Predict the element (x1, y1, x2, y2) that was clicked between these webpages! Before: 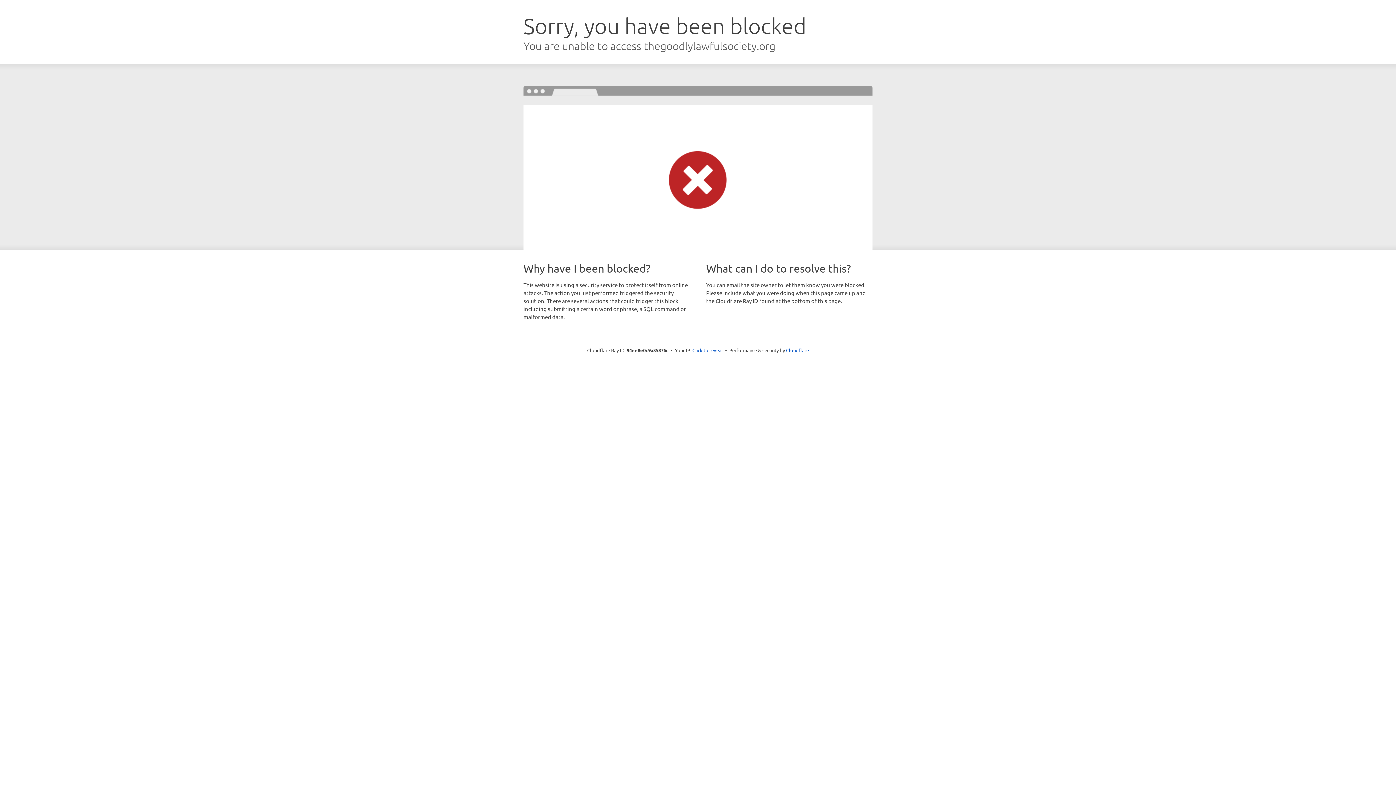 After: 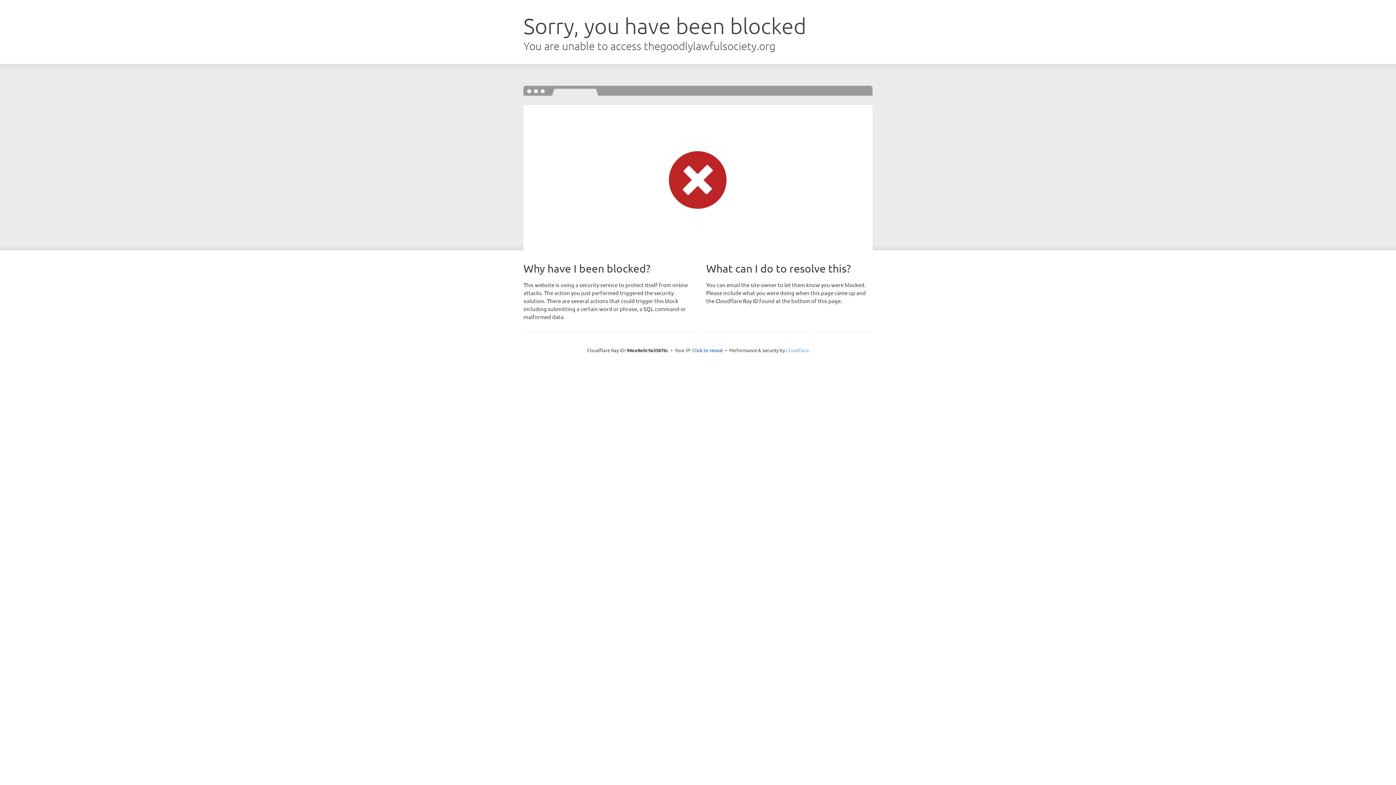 Action: label: Cloudflare bbox: (786, 347, 809, 353)